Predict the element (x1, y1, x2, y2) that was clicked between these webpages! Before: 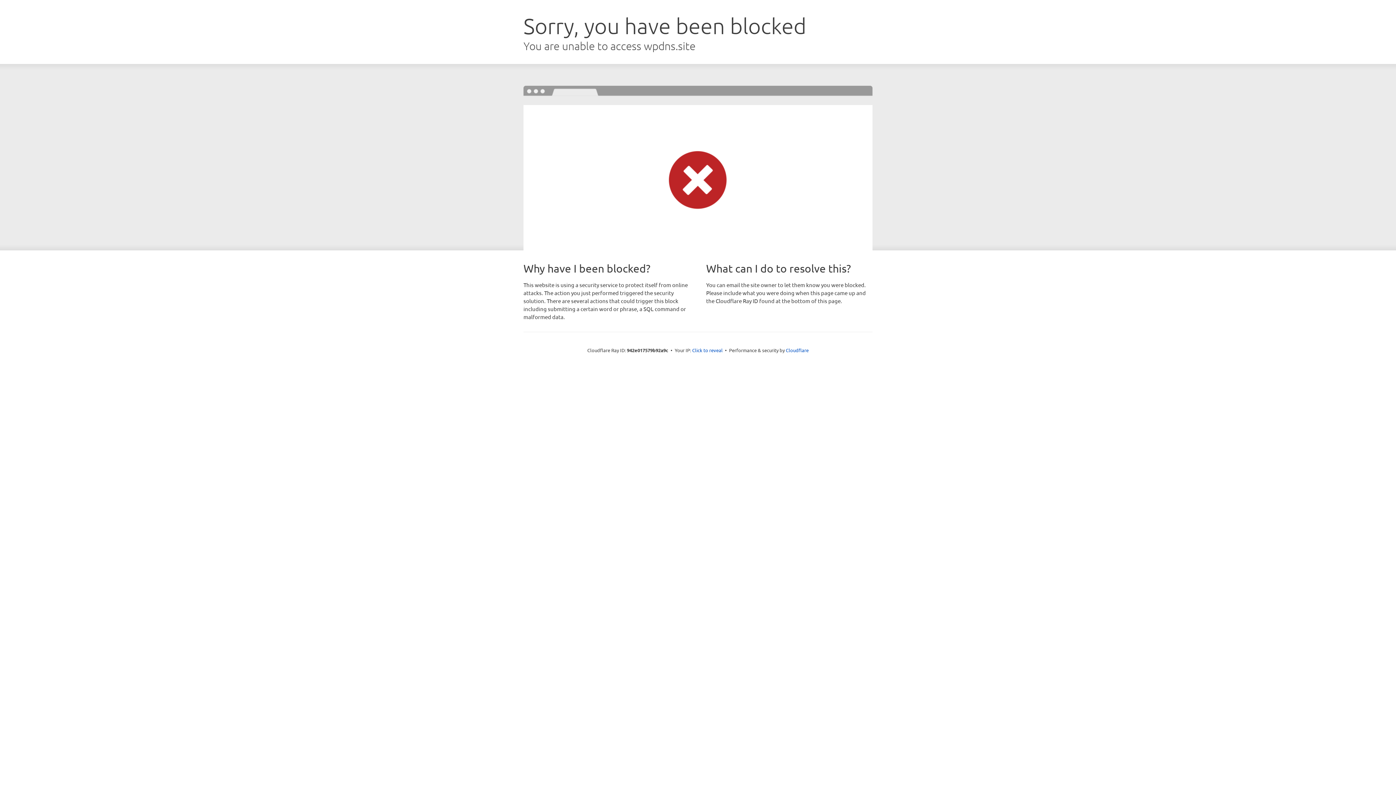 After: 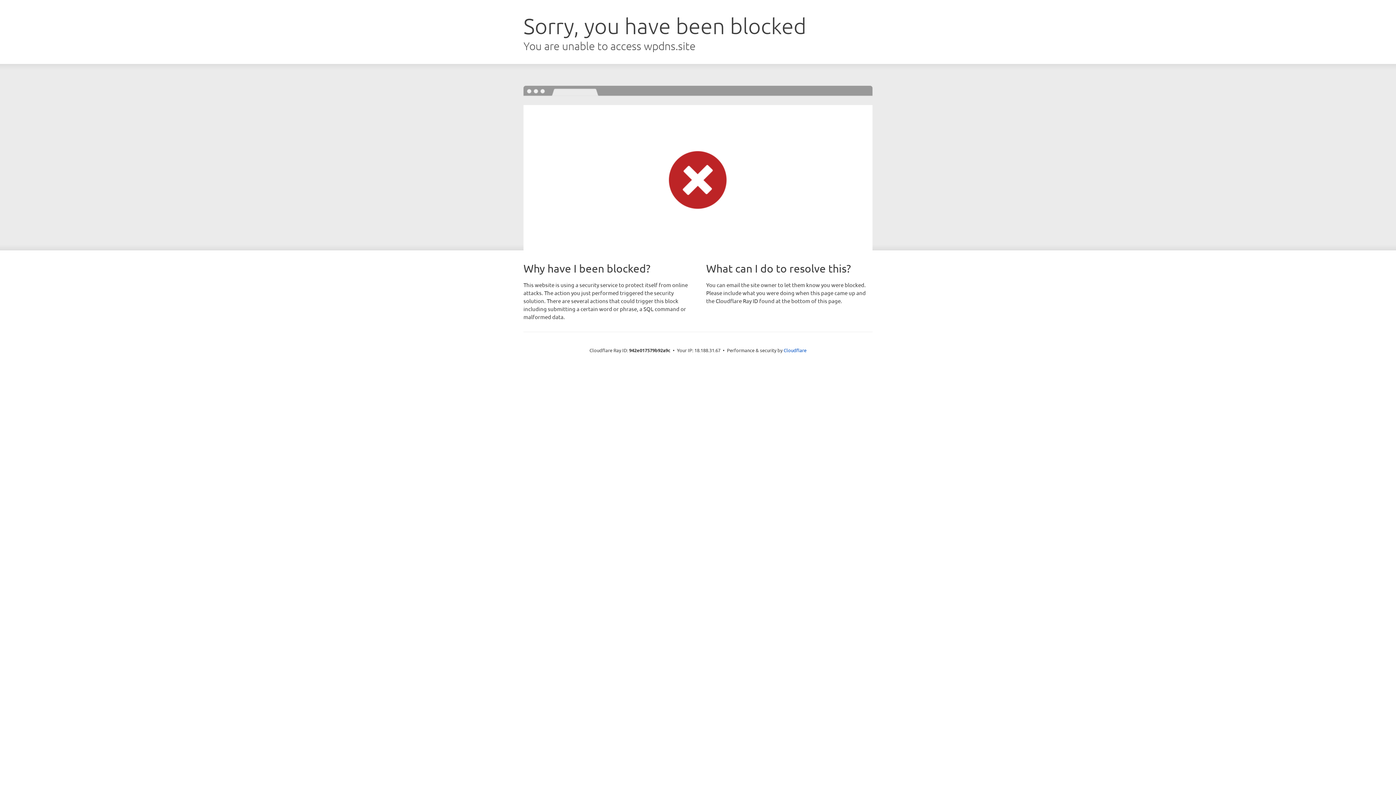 Action: label: Click to reveal bbox: (692, 346, 722, 353)